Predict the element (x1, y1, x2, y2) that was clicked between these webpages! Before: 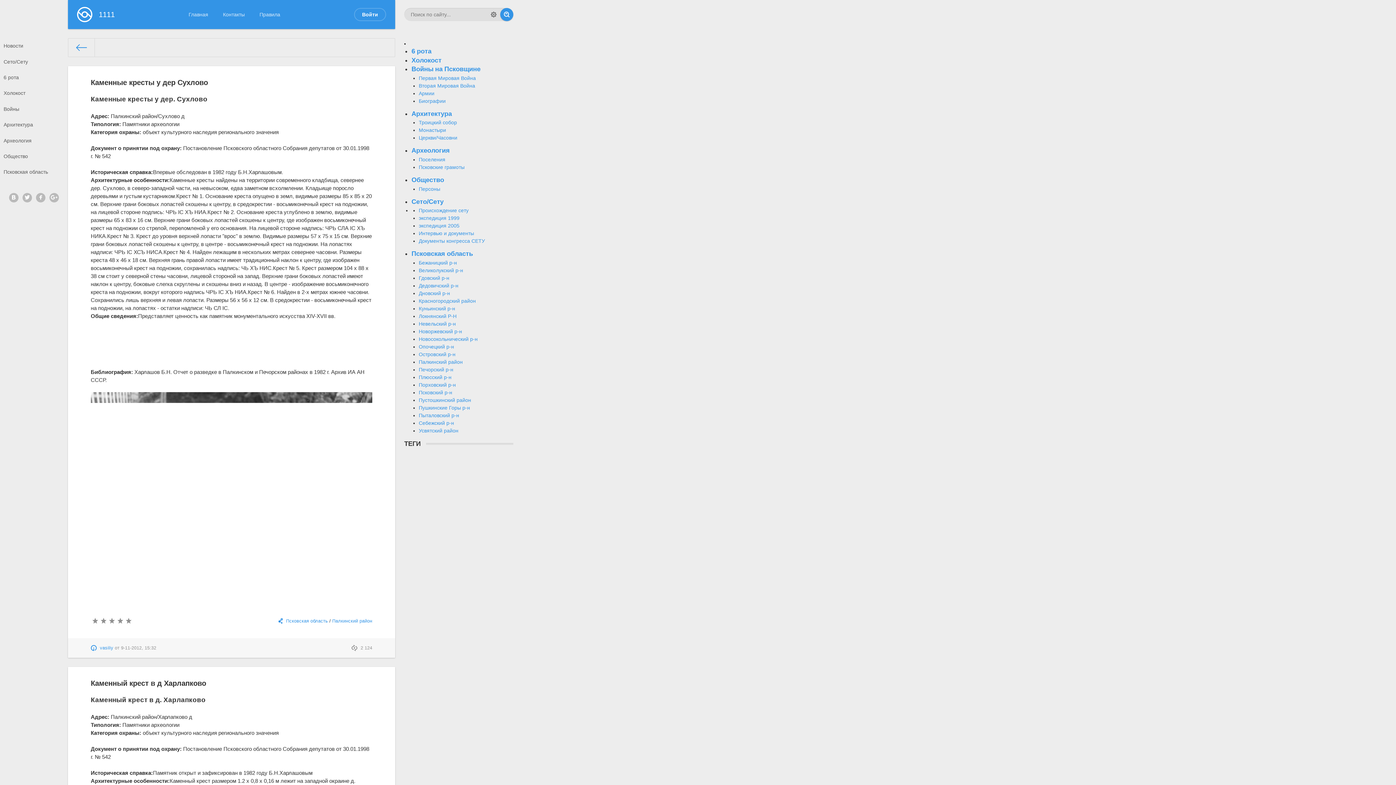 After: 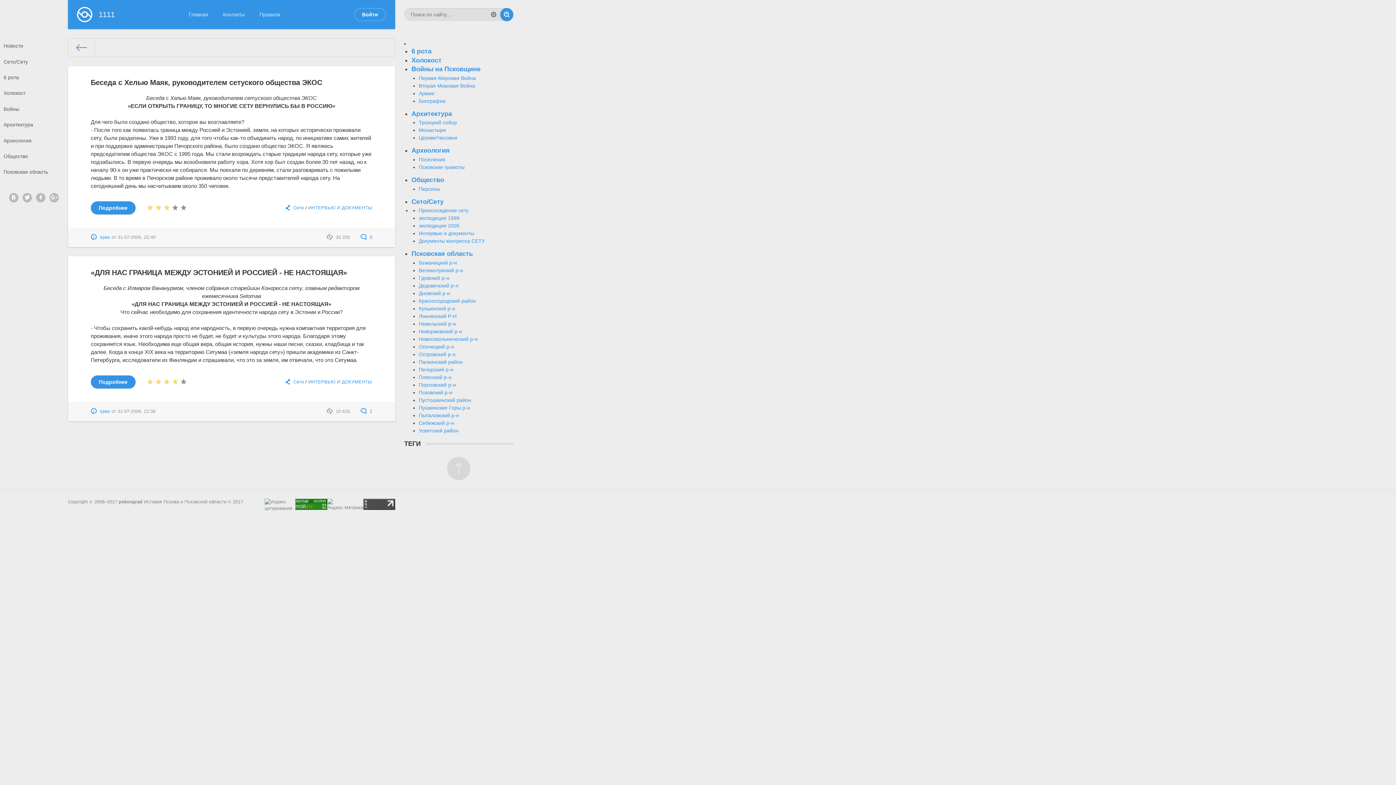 Action: label: Интервью и документы bbox: (418, 230, 474, 236)